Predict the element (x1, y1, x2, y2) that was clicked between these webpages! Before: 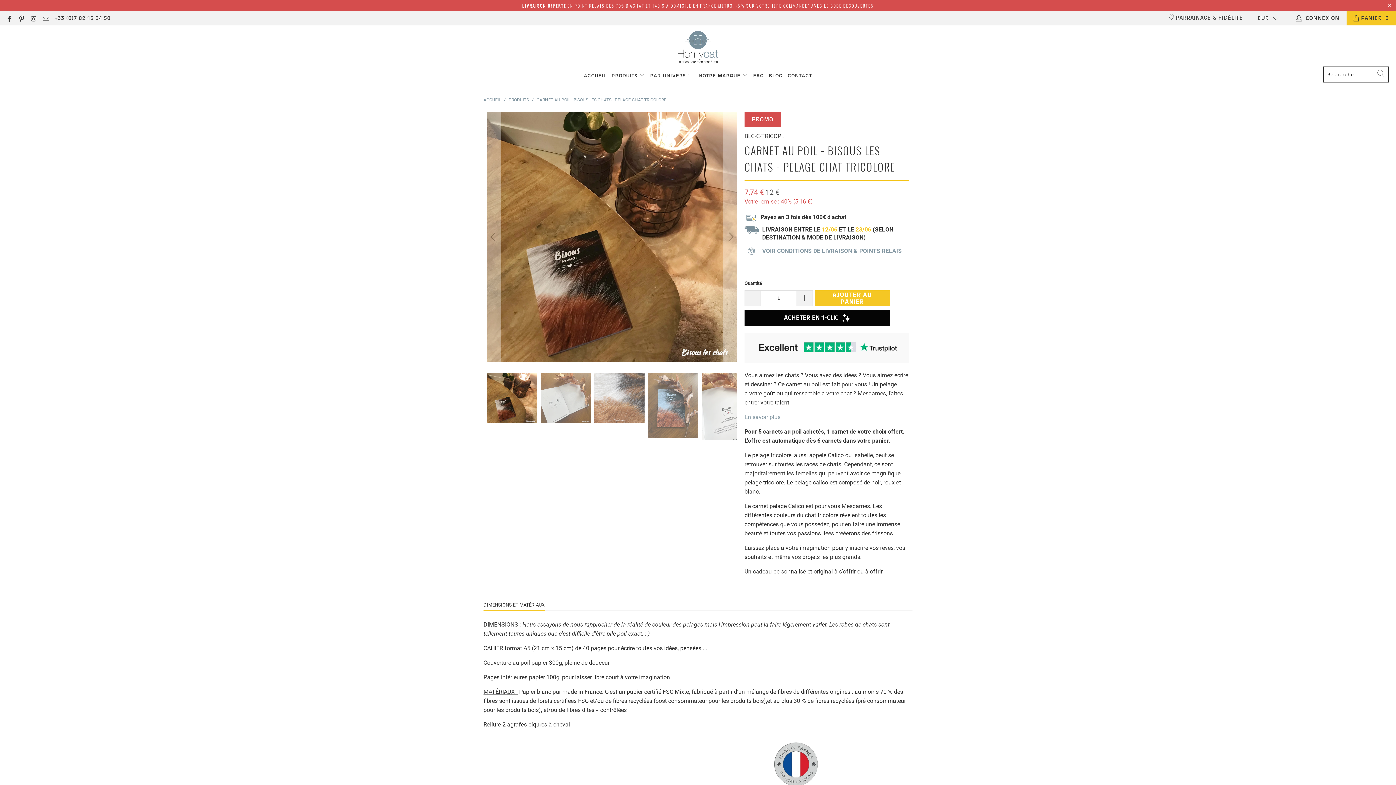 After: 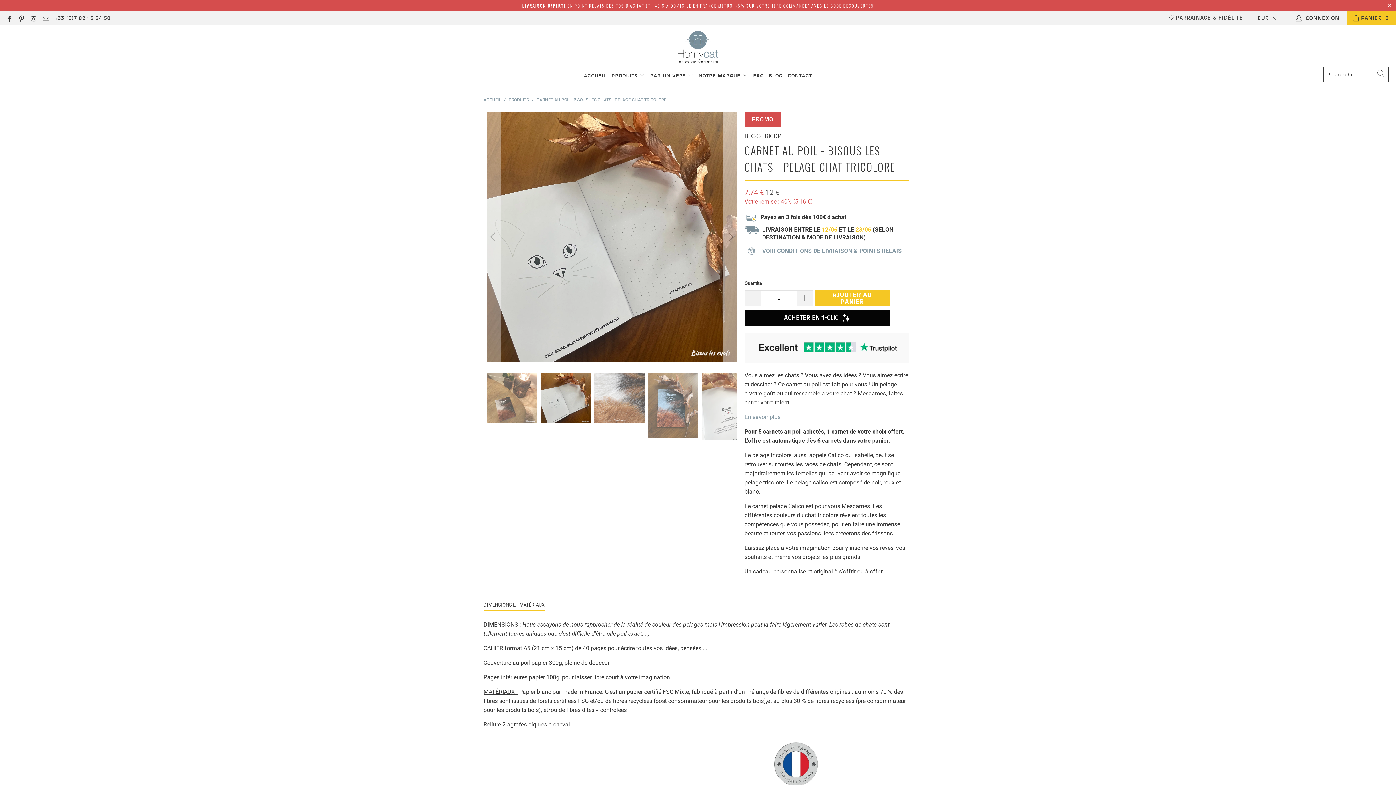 Action: bbox: (723, 112, 737, 362) label: Next